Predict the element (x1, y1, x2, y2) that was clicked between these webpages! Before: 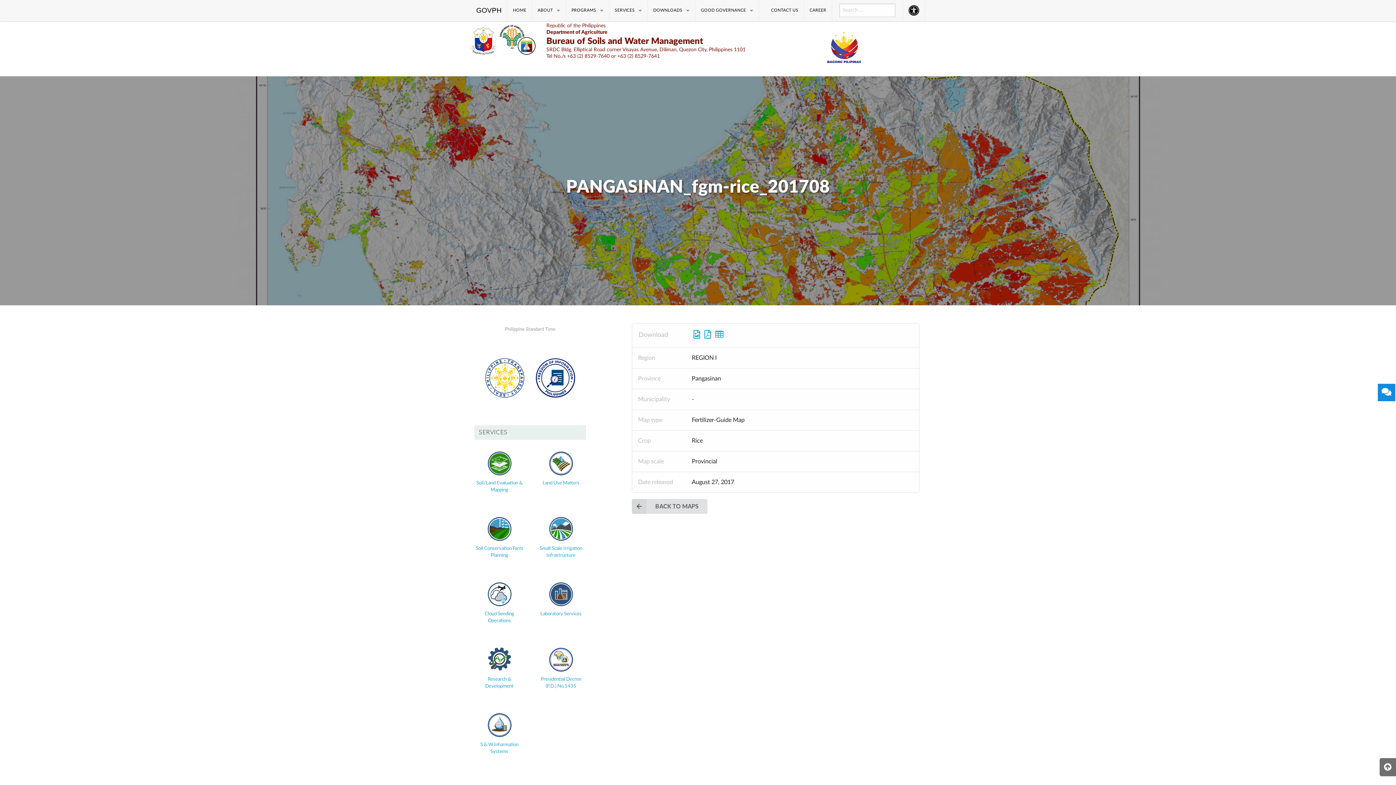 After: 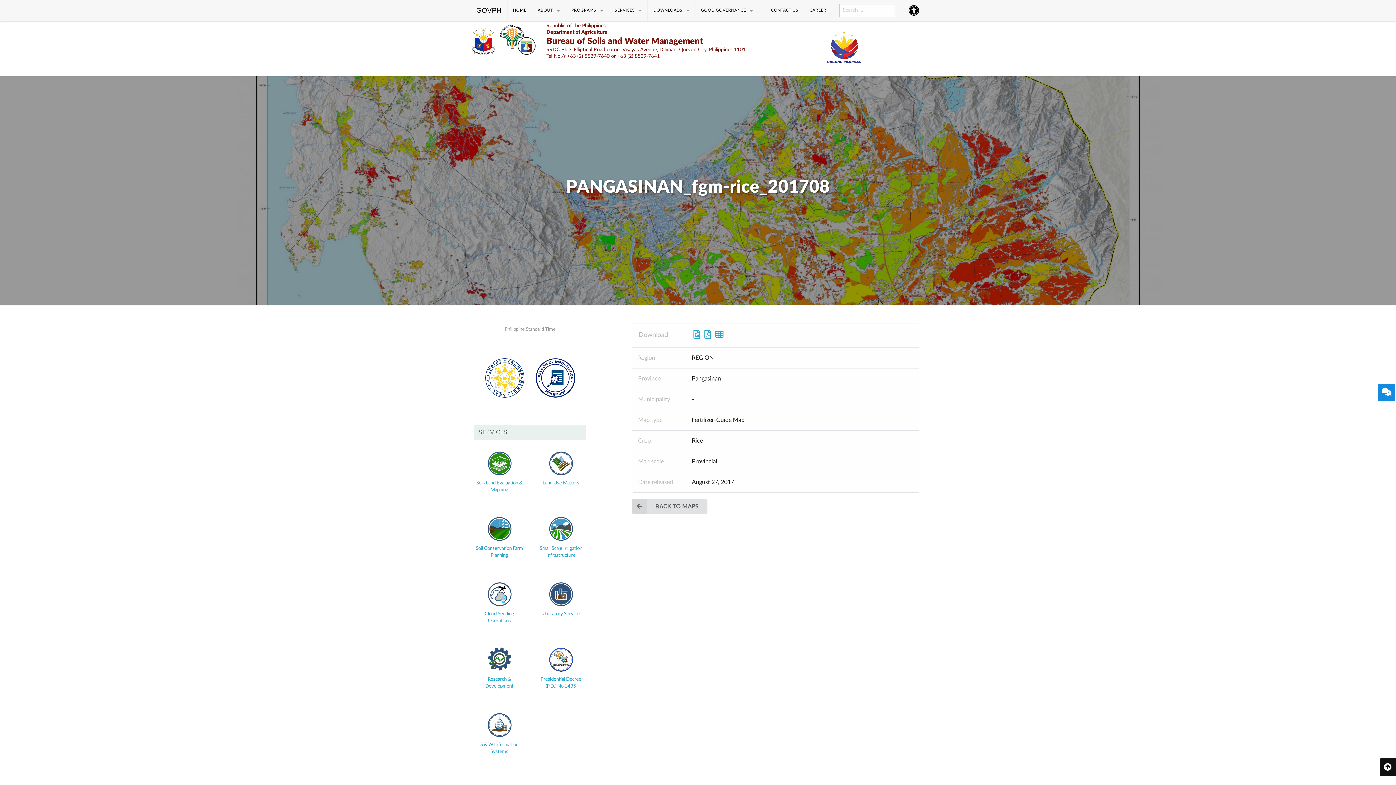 Action: bbox: (1380, 758, 1396, 776)